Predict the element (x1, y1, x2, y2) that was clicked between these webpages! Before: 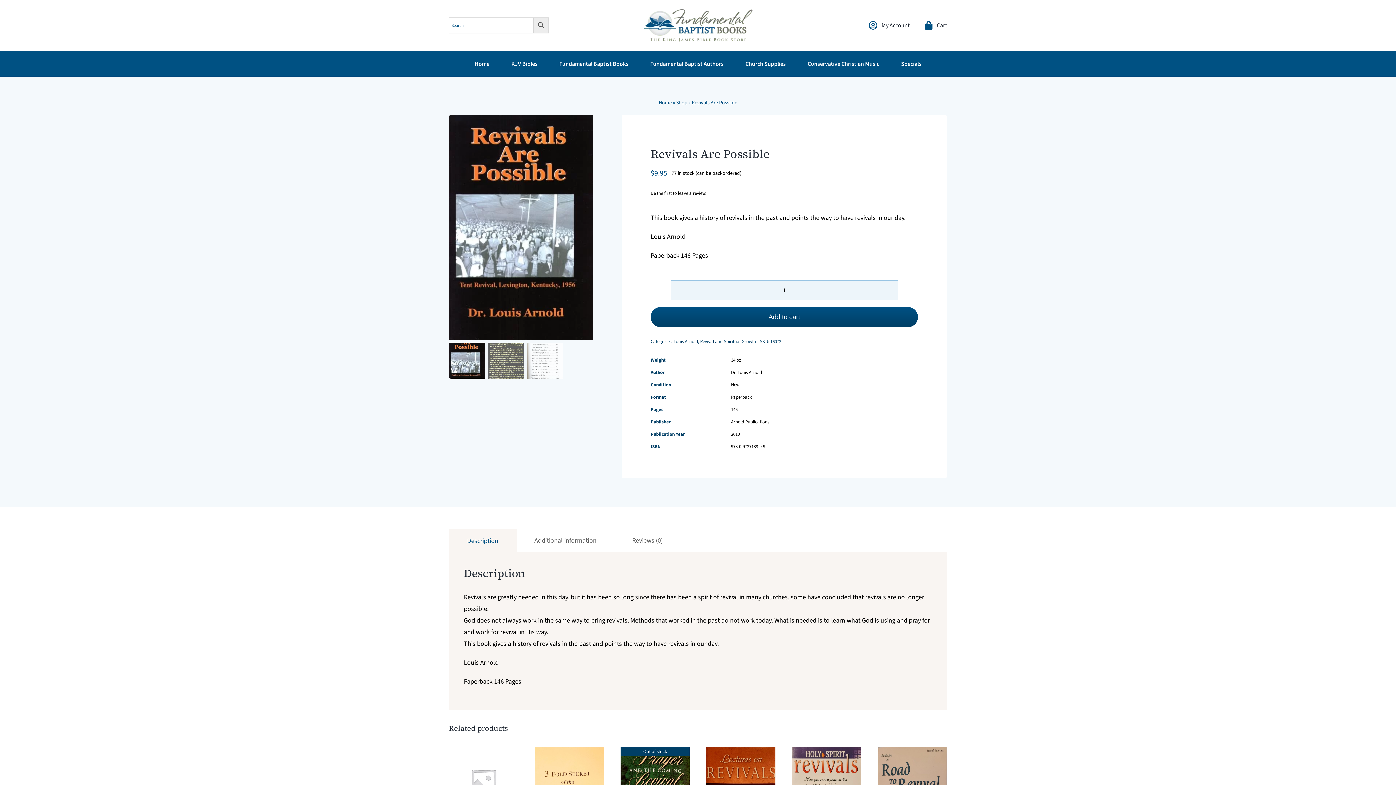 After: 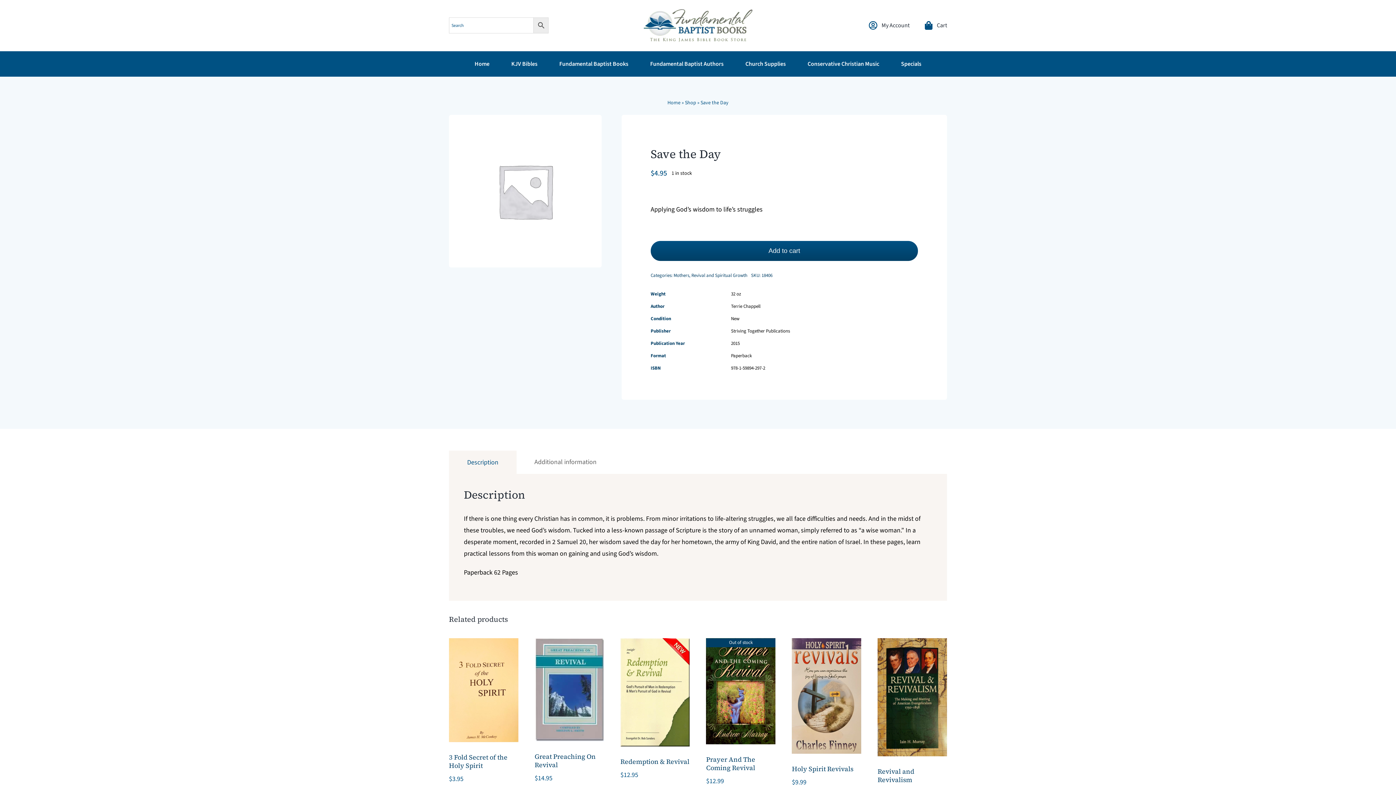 Action: bbox: (449, 747, 518, 817) label: Save the Day